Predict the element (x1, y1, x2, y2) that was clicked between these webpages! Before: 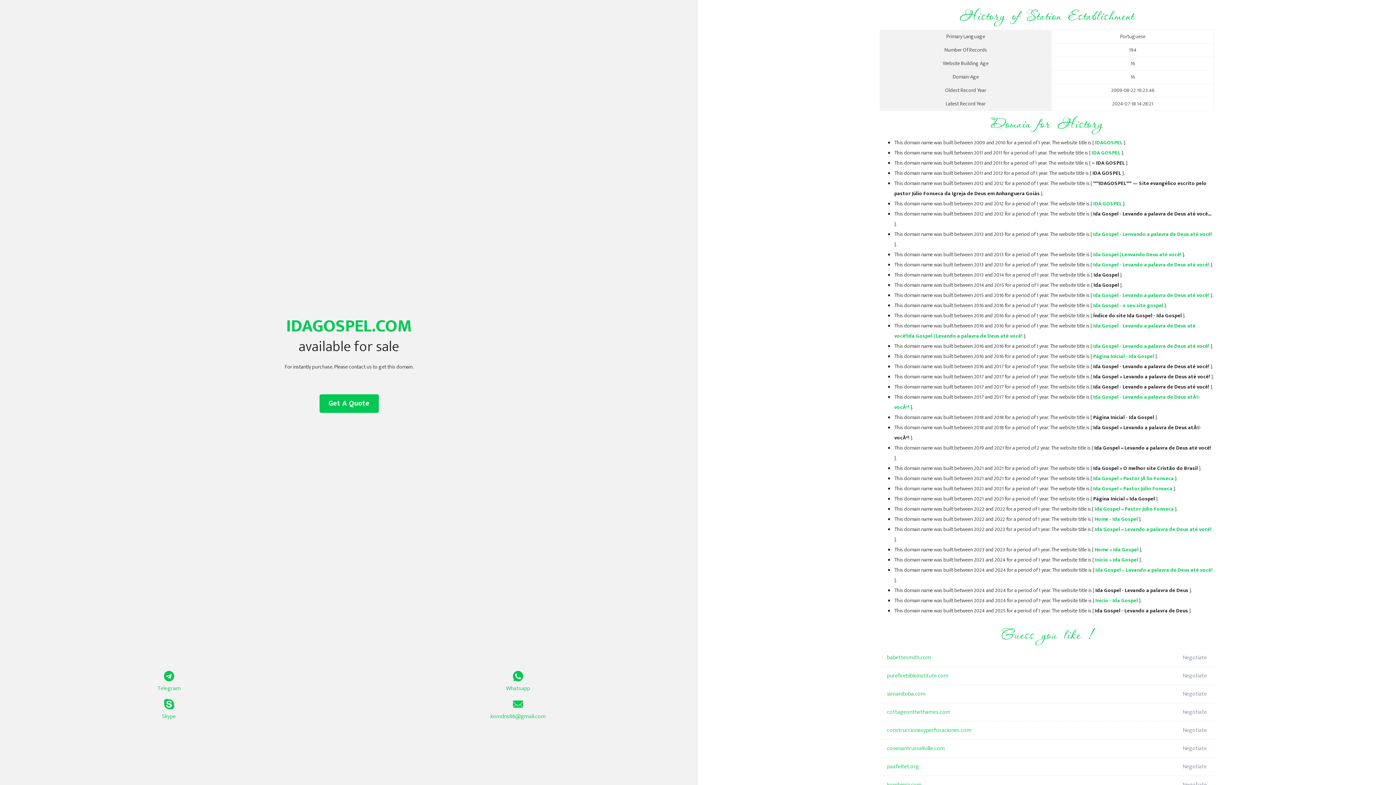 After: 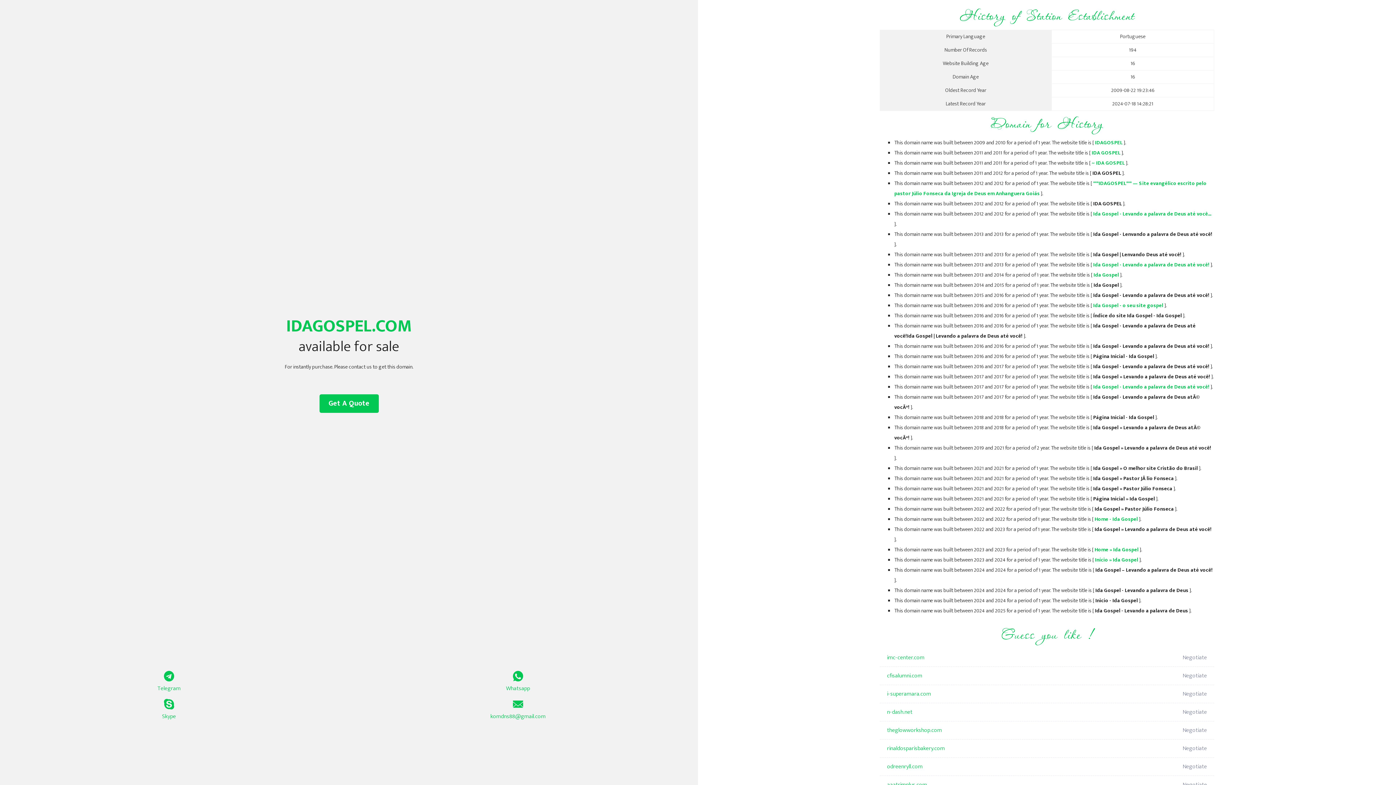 Action: label: Ida Gospel - Lenvando a palavra de Deus até você! bbox: (1093, 230, 1212, 238)